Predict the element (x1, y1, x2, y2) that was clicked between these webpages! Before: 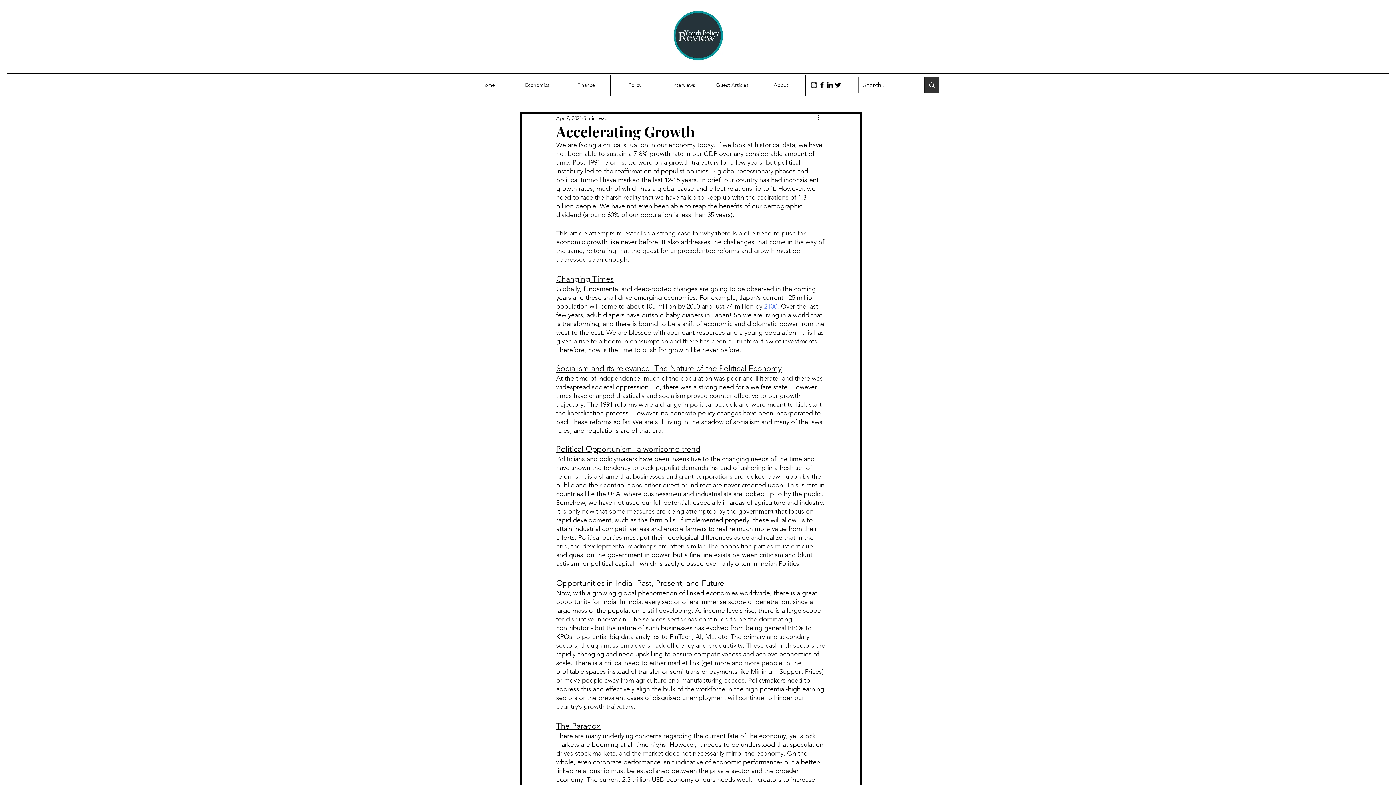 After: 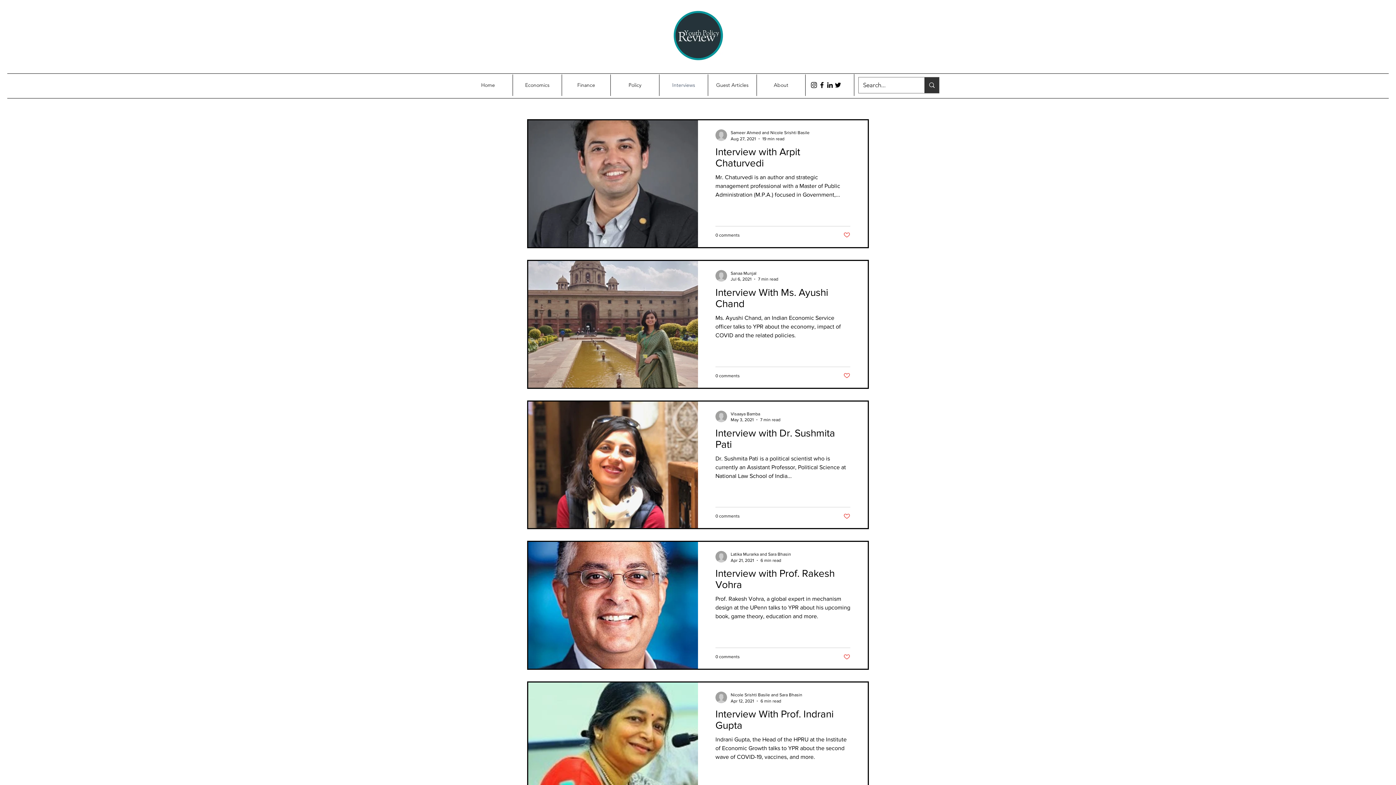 Action: bbox: (659, 74, 708, 96) label: Interviews